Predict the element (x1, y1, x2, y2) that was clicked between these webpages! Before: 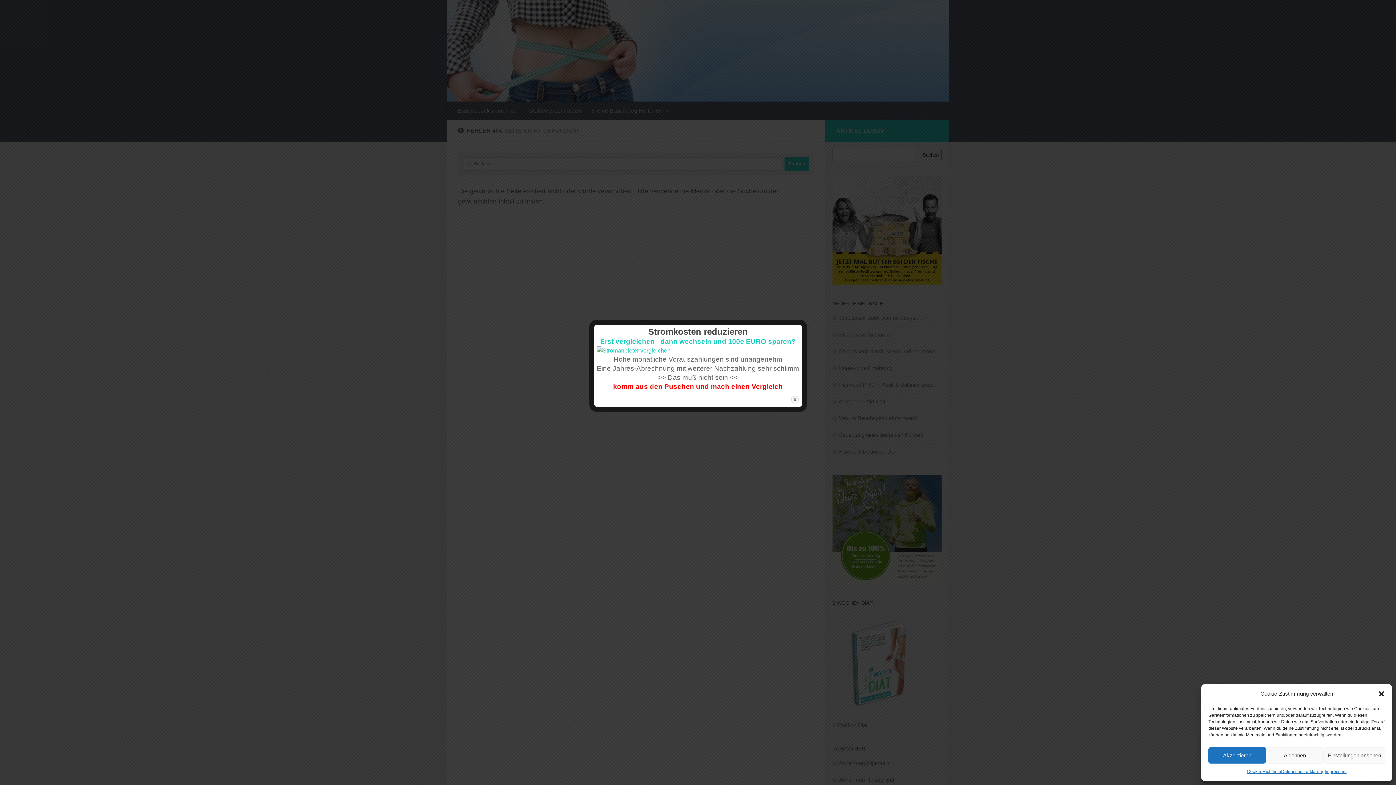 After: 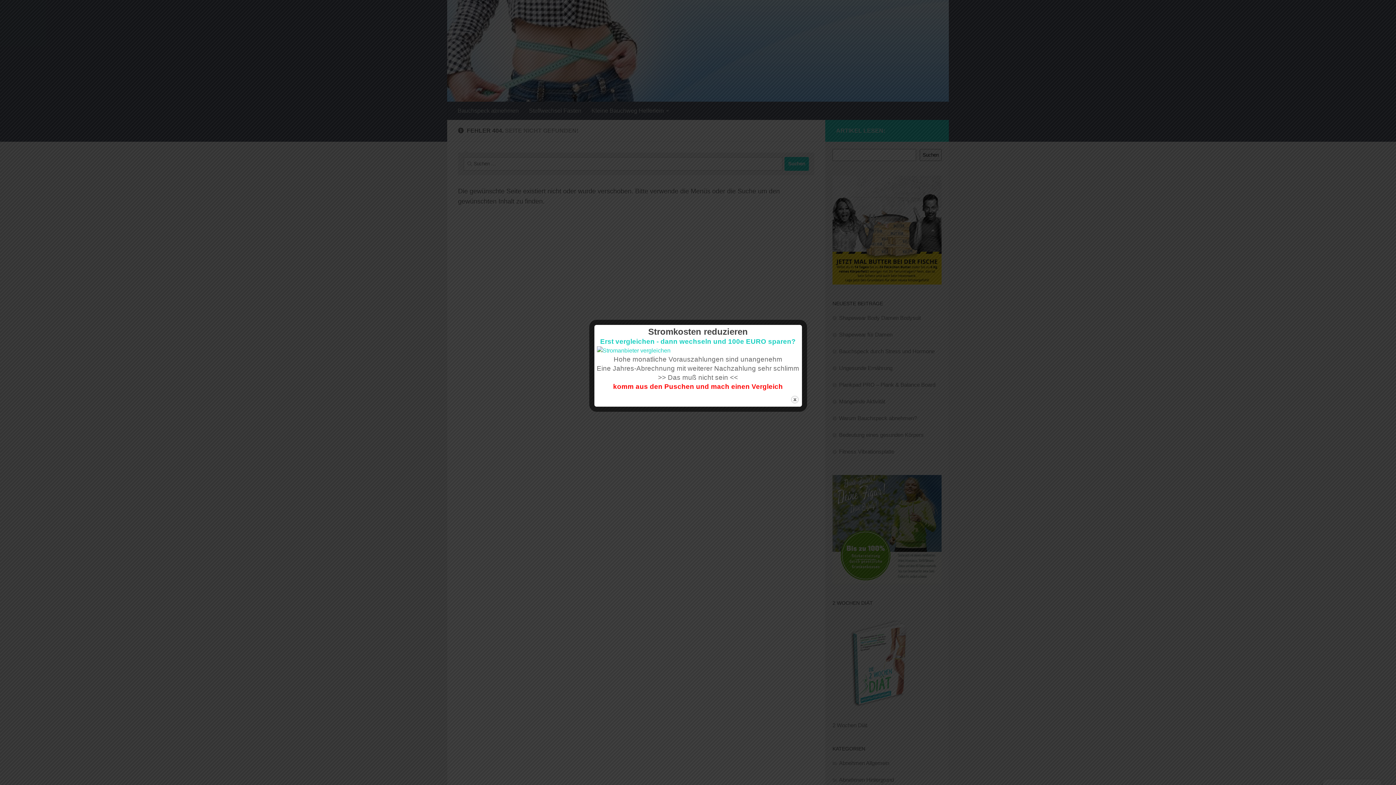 Action: bbox: (1208, 747, 1266, 764) label: Akzeptieren